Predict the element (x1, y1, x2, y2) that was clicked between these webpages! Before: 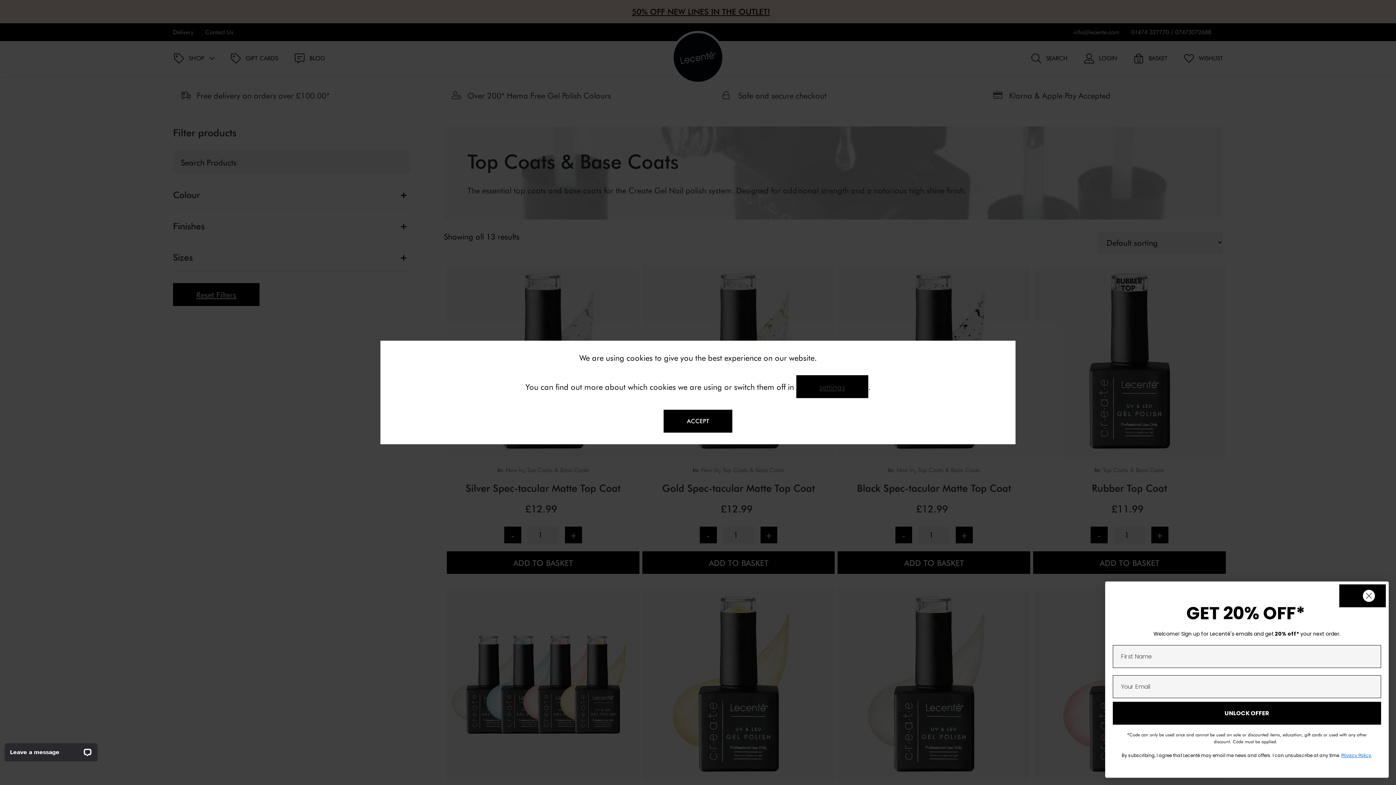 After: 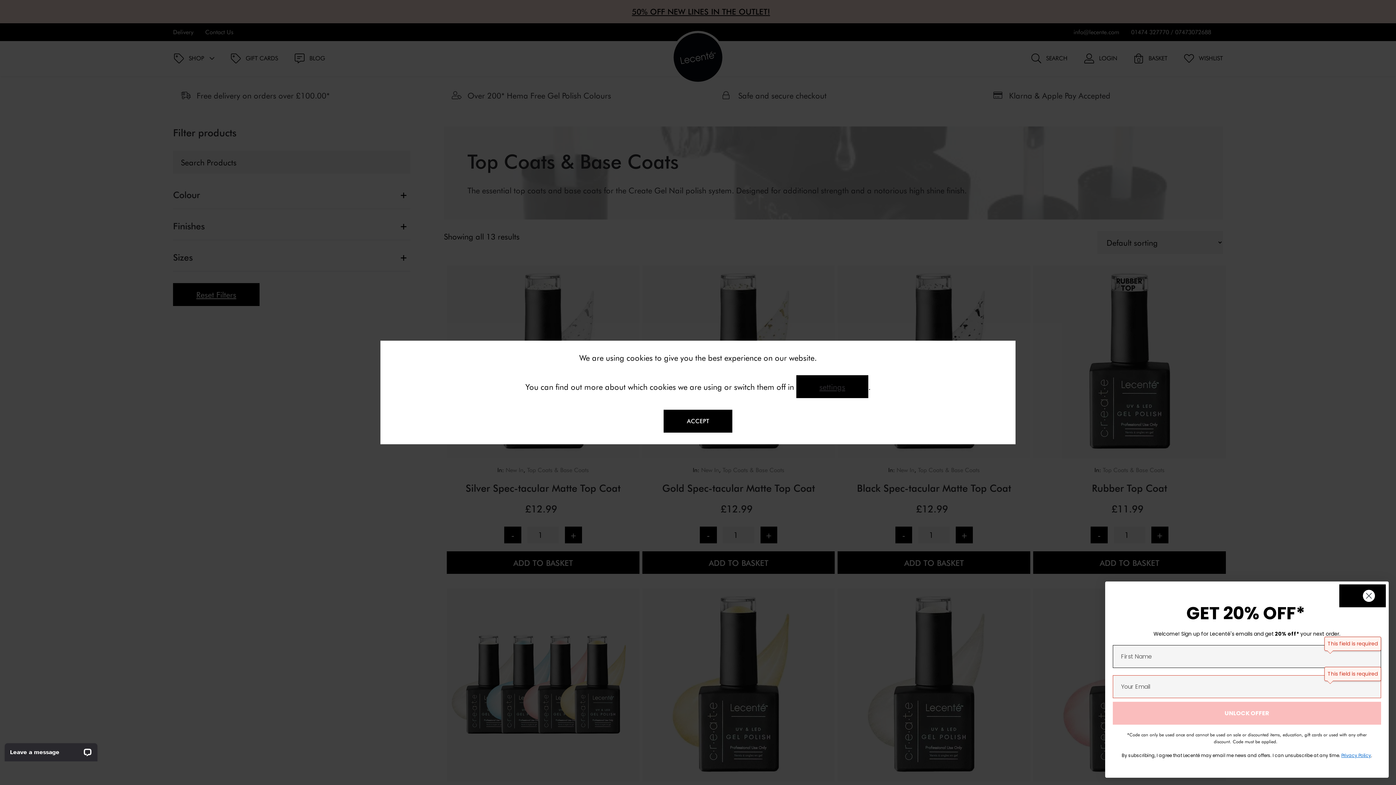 Action: label: UNLOCK OFFER bbox: (1113, 702, 1381, 724)